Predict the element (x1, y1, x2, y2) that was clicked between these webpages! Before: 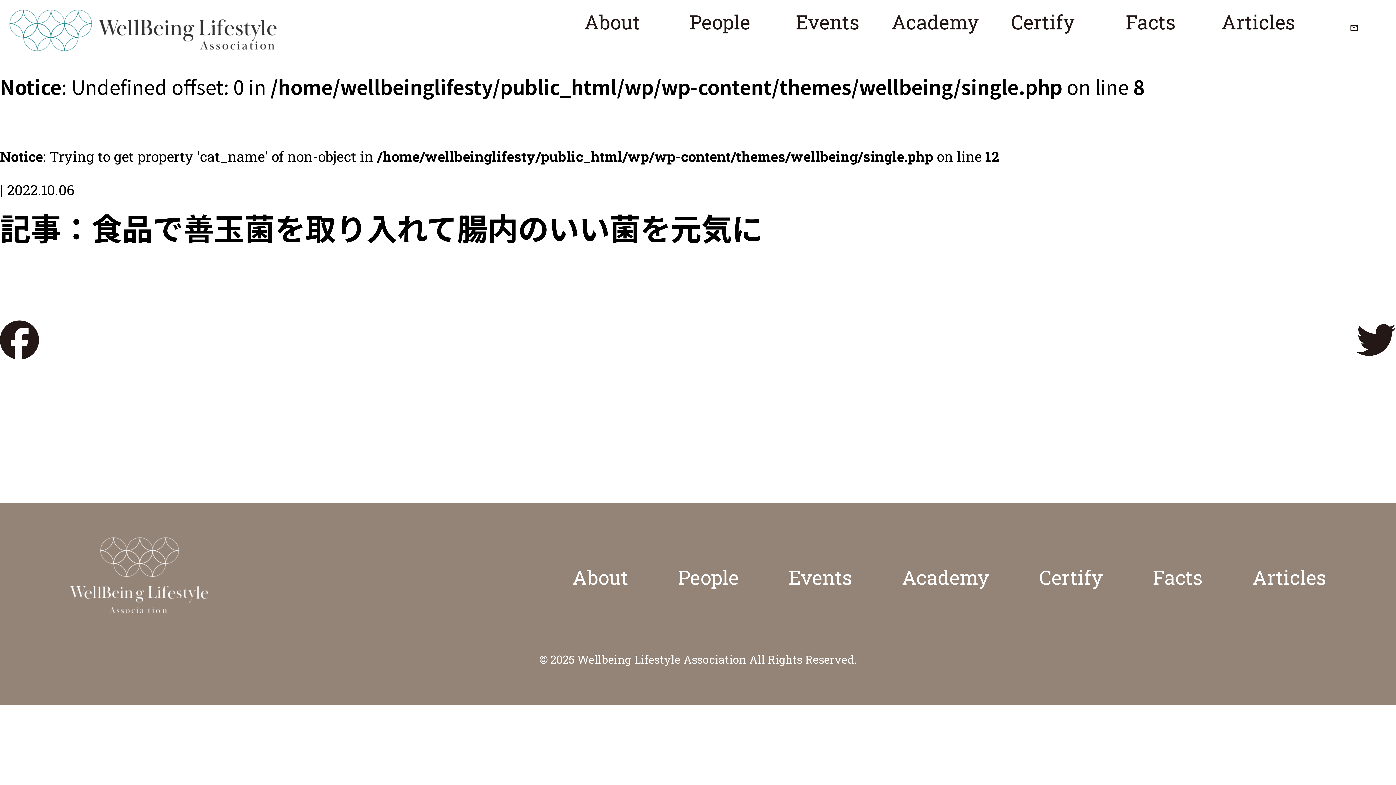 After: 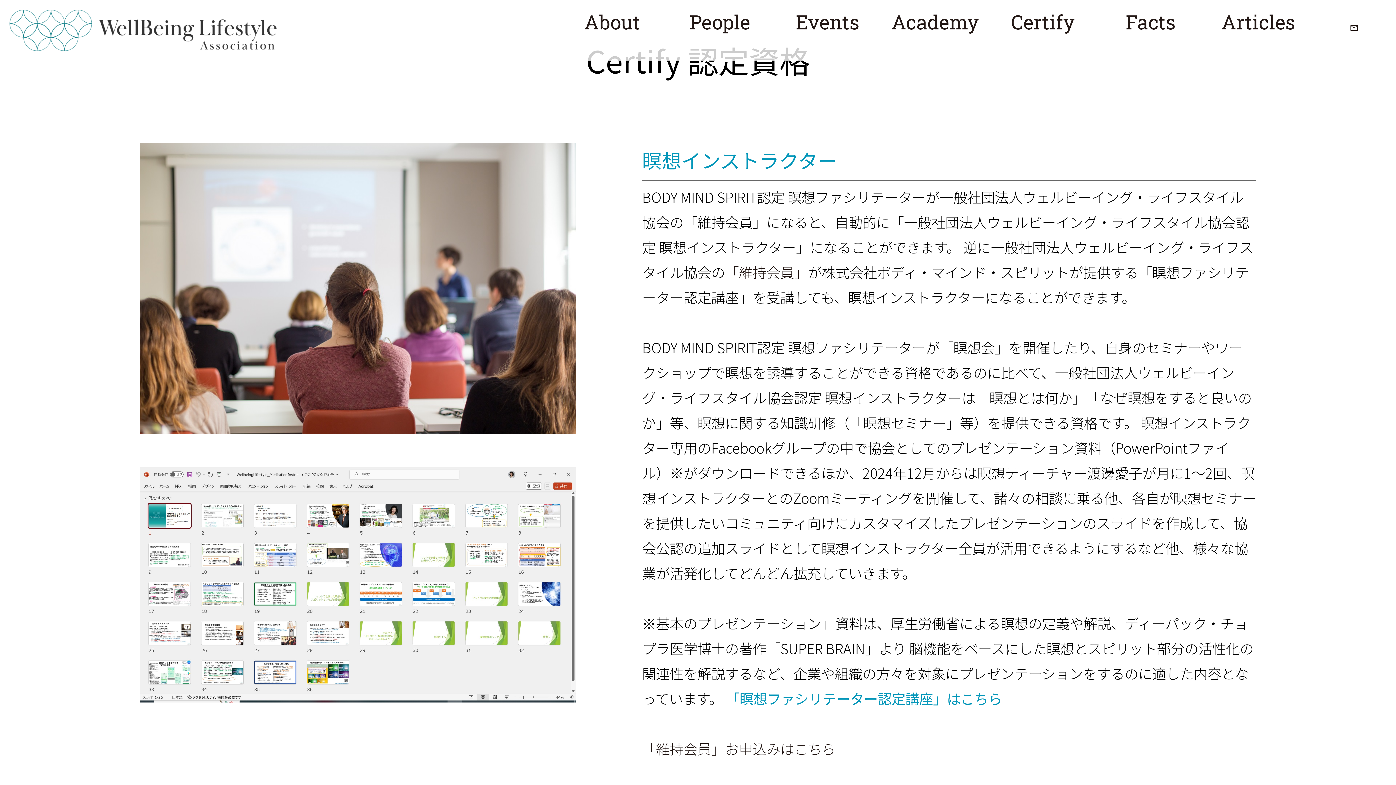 Action: bbox: (989, 5, 1097, 55) label: Certify
認定資格